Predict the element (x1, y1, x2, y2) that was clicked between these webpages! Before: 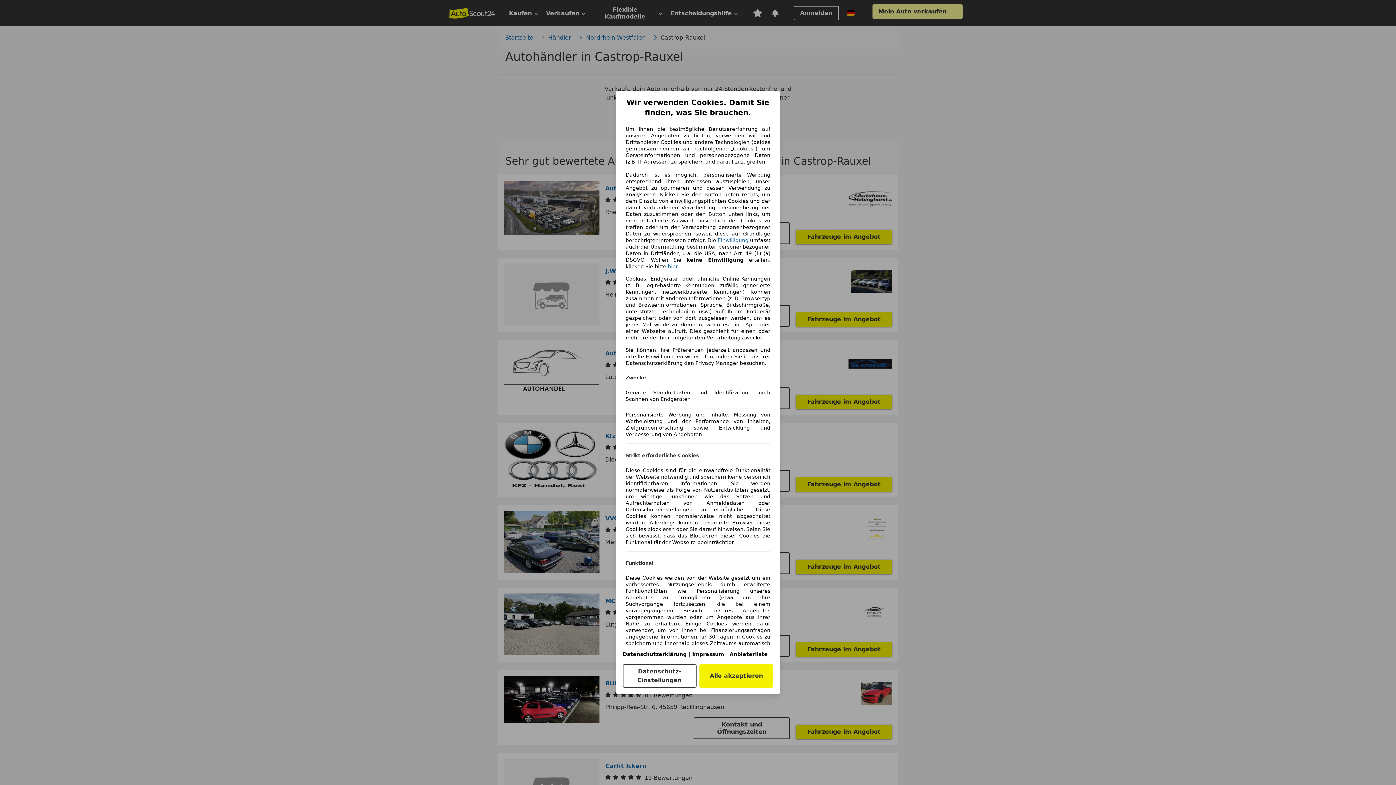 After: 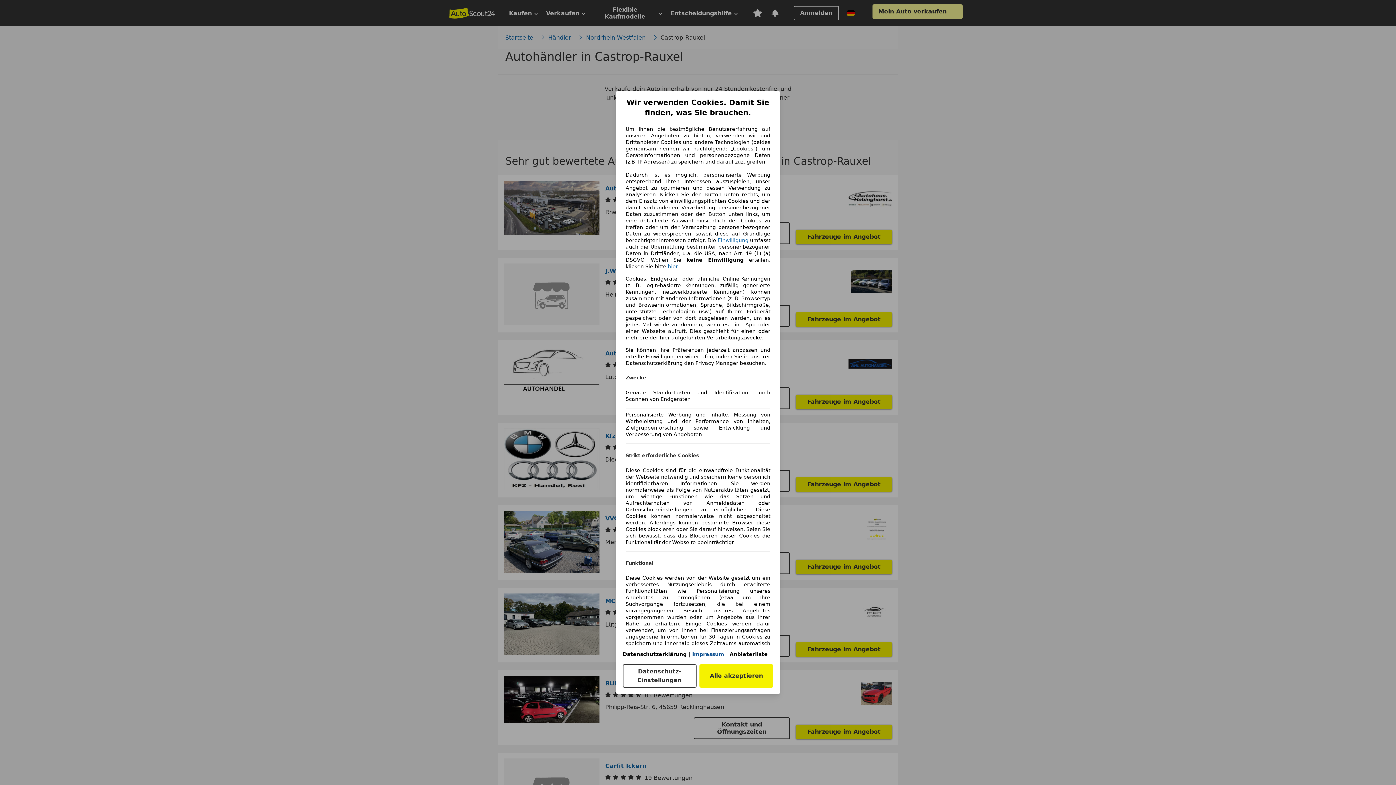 Action: bbox: (692, 651, 724, 657) label: Impressum